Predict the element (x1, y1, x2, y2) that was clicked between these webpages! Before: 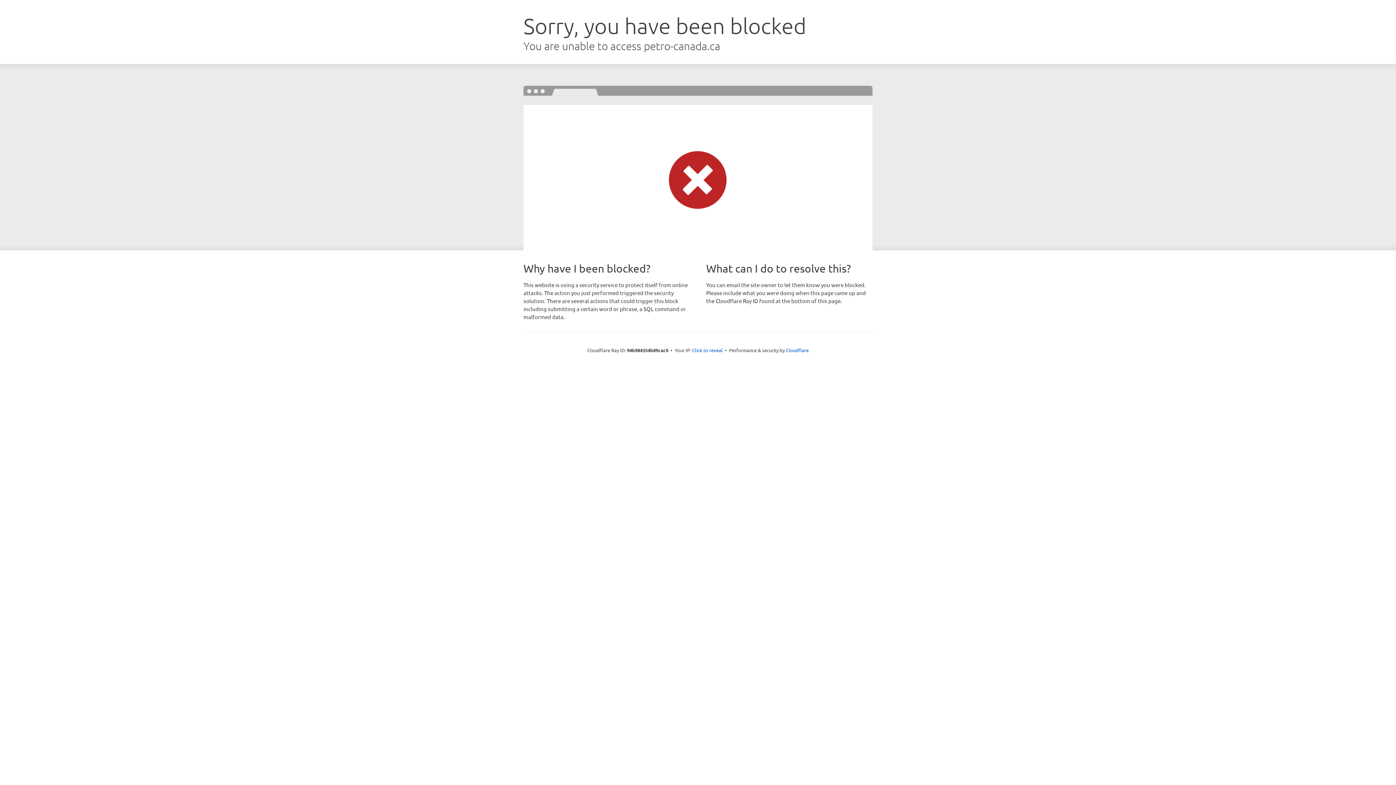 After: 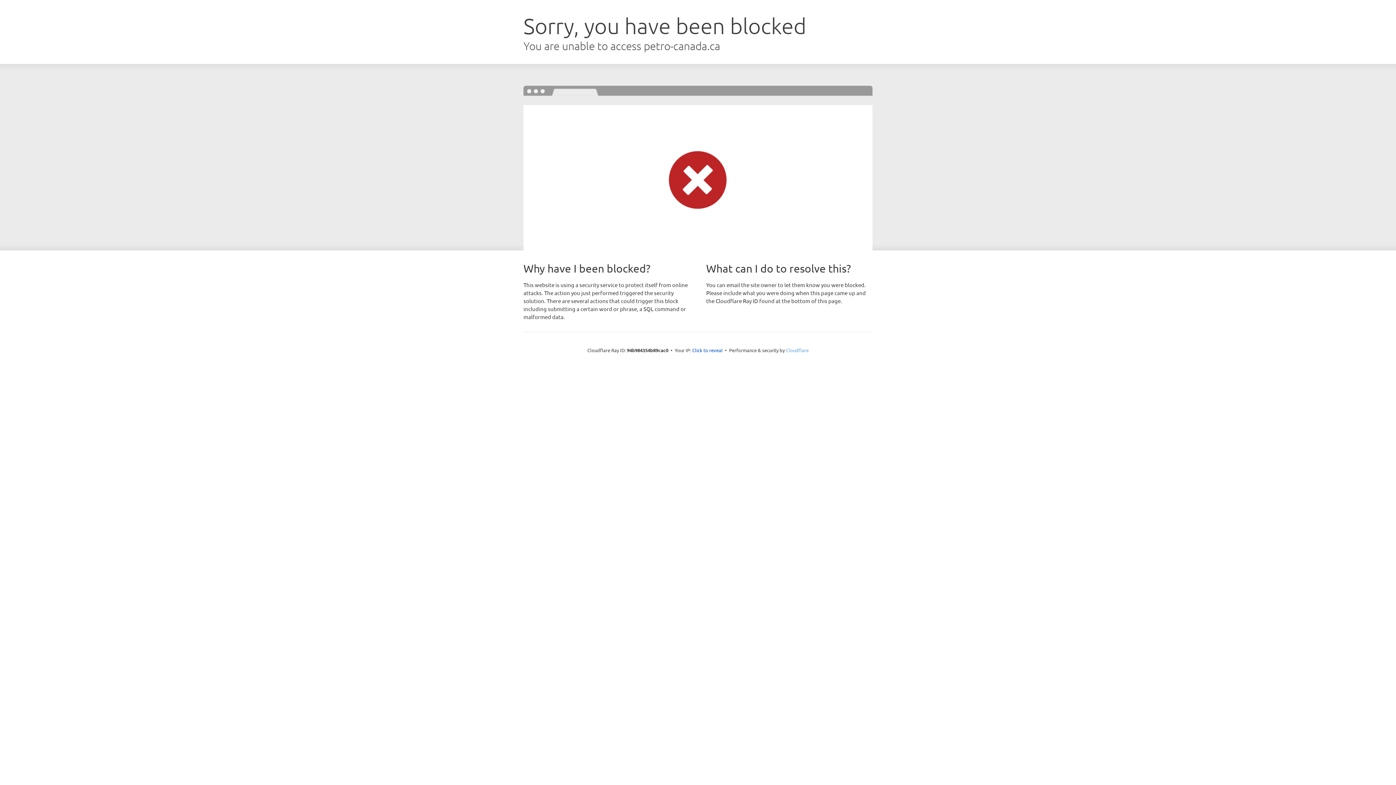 Action: bbox: (786, 347, 808, 353) label: Cloudflare